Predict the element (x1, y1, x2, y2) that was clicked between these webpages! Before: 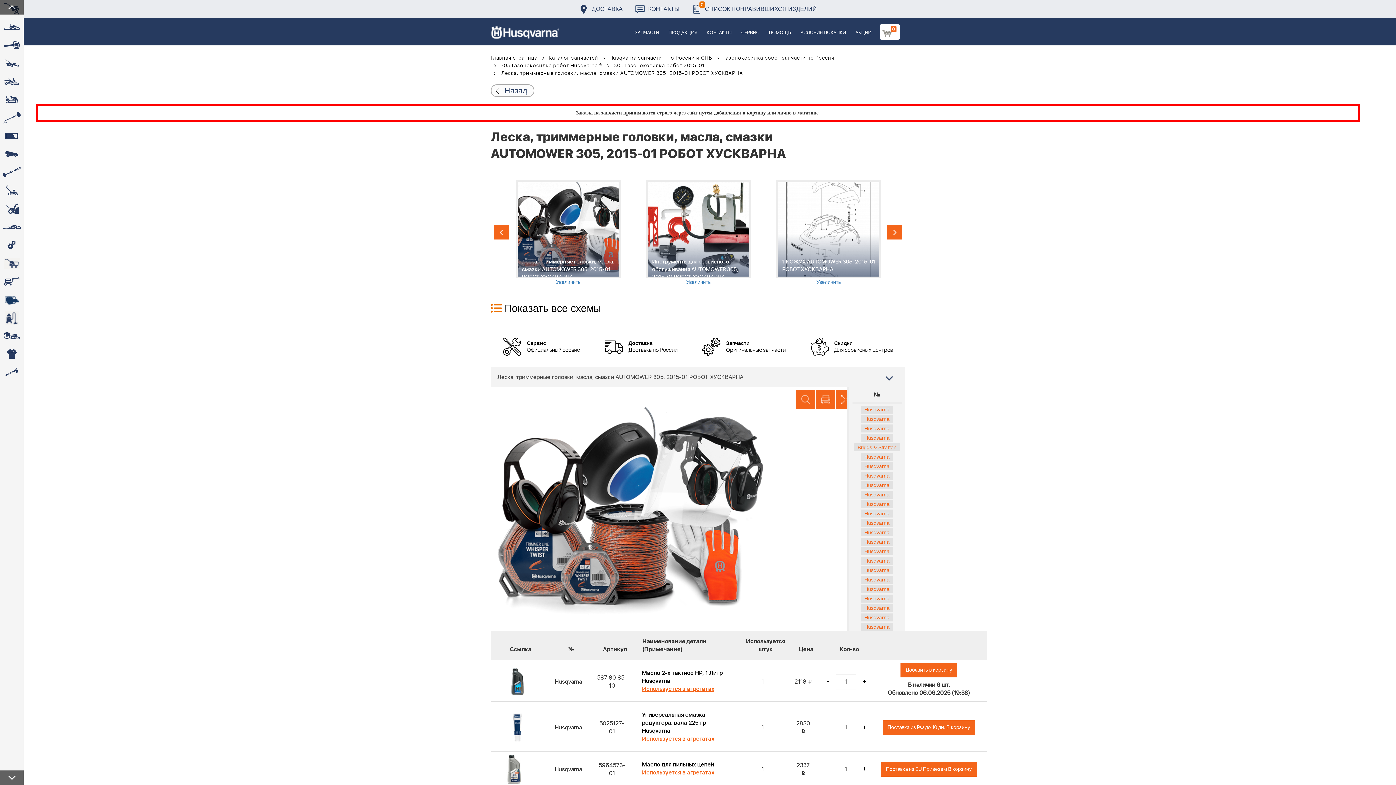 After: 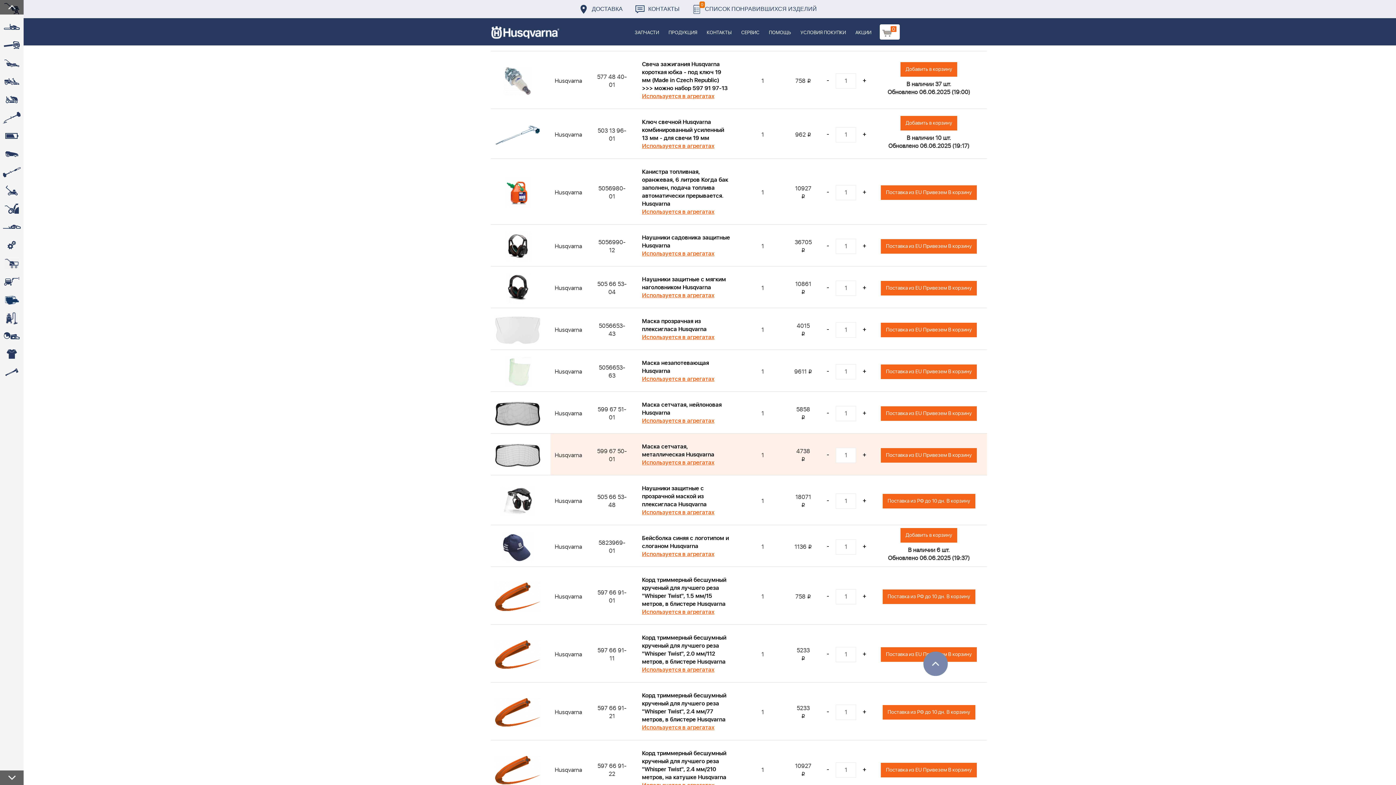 Action: label: Husqvarna bbox: (861, 453, 893, 461)